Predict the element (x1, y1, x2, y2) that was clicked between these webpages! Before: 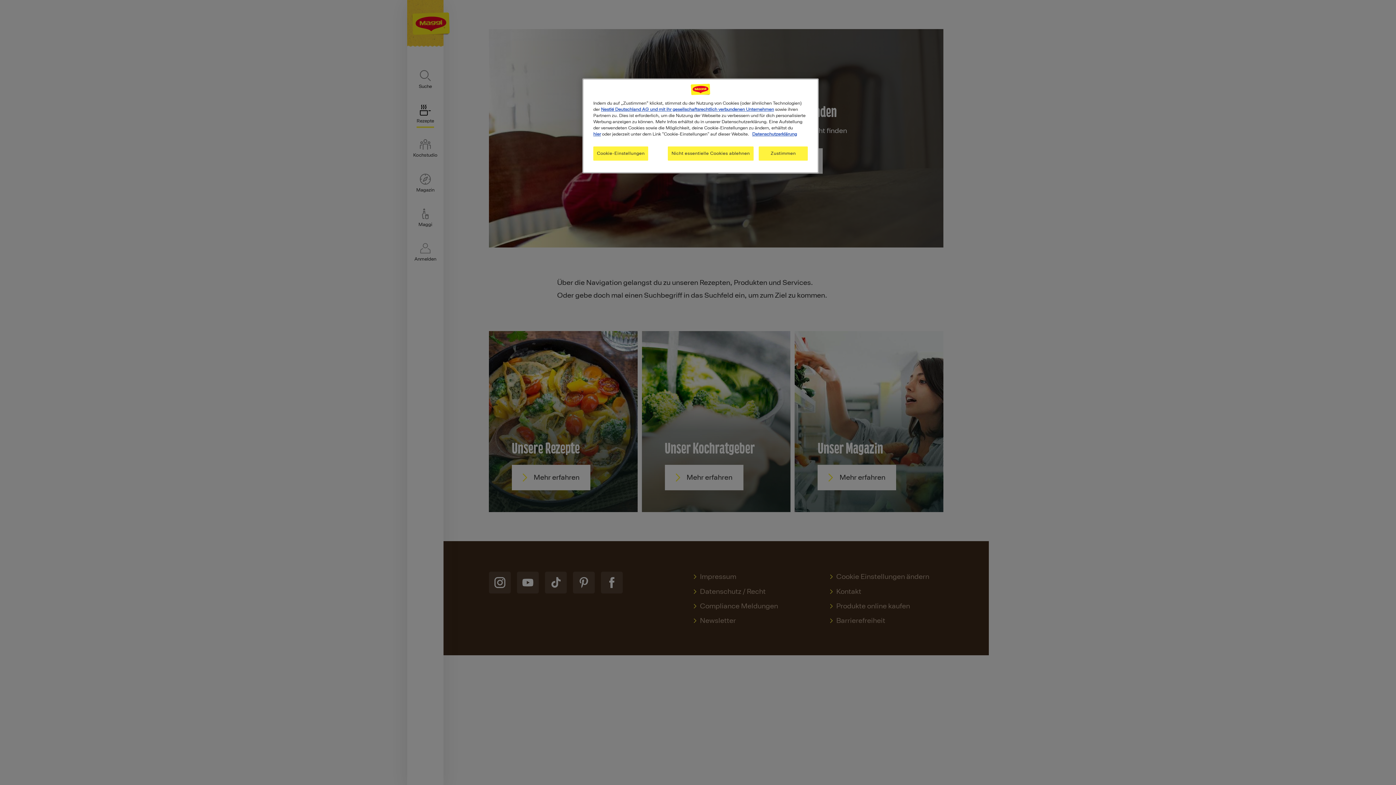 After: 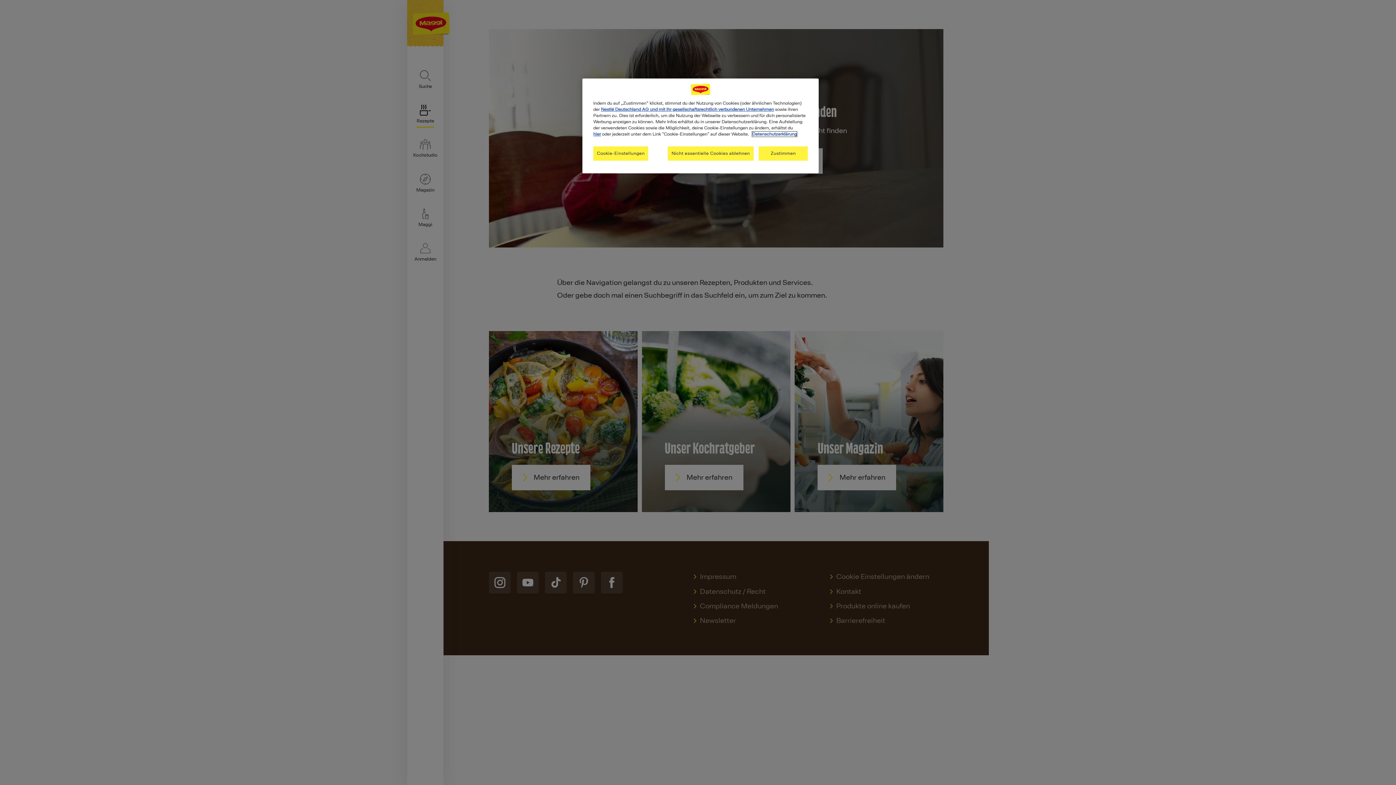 Action: bbox: (752, 131, 797, 136) label: Weitere Informationen zum Datenschutz, wird in neuer registerkarte geöffnet